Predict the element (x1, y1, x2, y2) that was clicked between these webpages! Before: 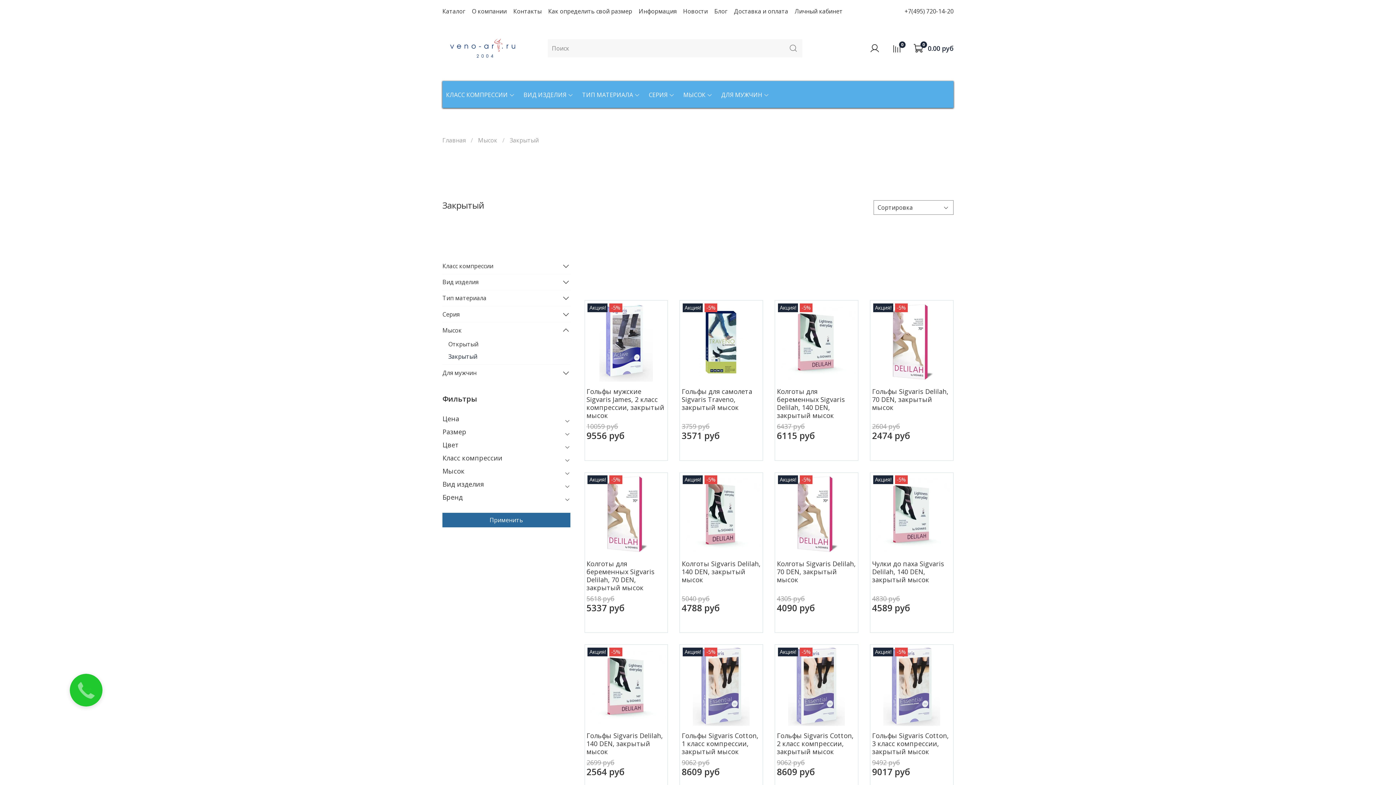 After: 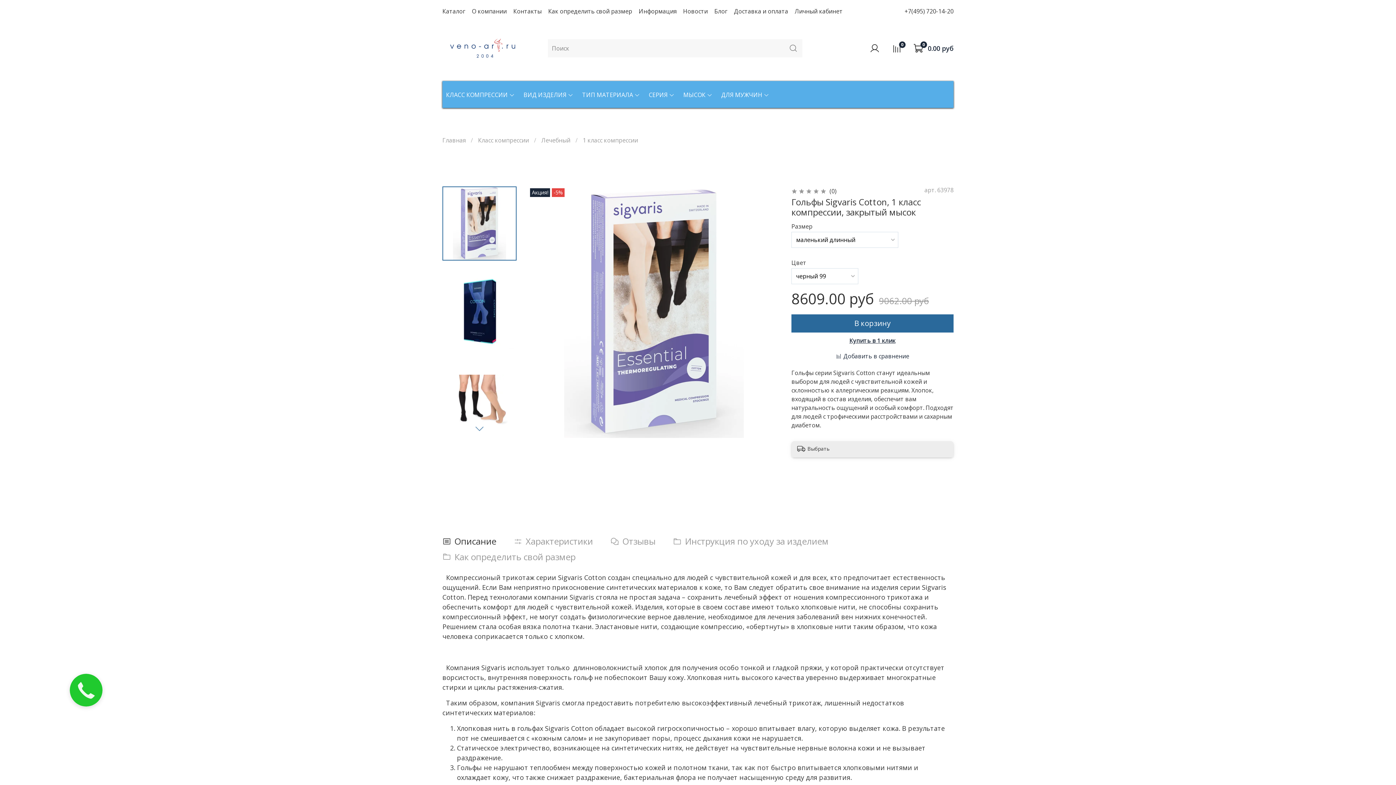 Action: label: Гольфы Sigvaris Cotton, 1 класс компрессии, закрытый мысок bbox: (681, 731, 758, 756)